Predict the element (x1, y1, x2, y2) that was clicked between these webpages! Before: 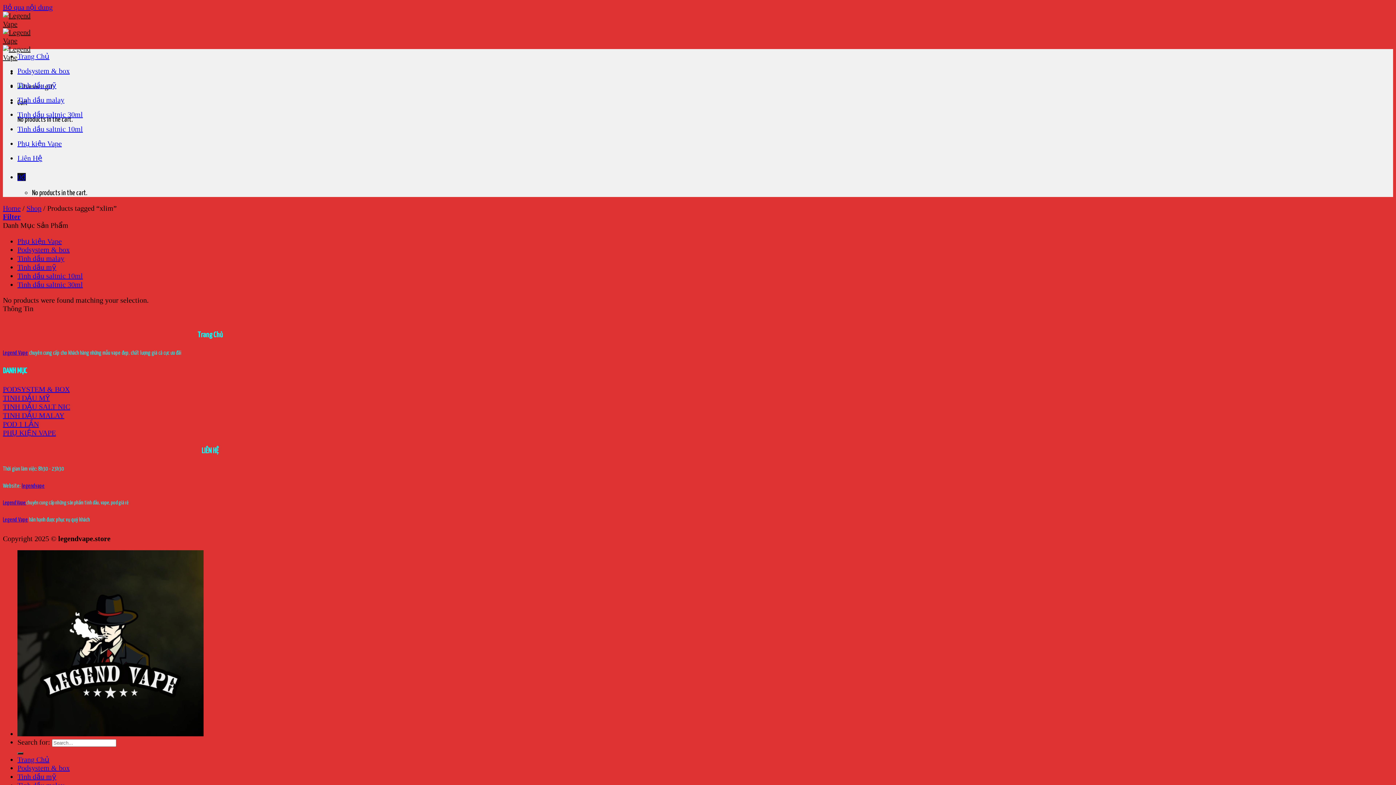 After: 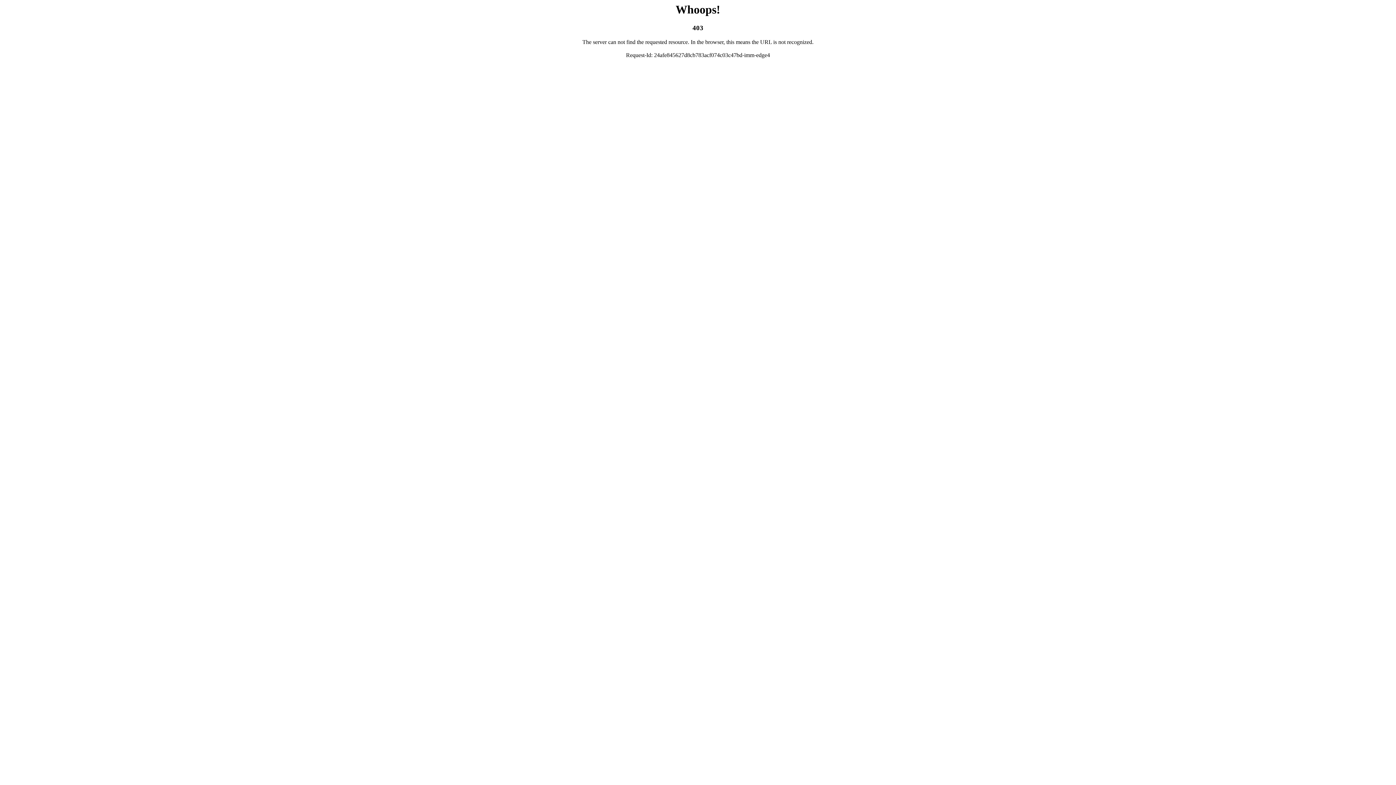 Action: bbox: (17, 173, 25, 181) label: 0₫